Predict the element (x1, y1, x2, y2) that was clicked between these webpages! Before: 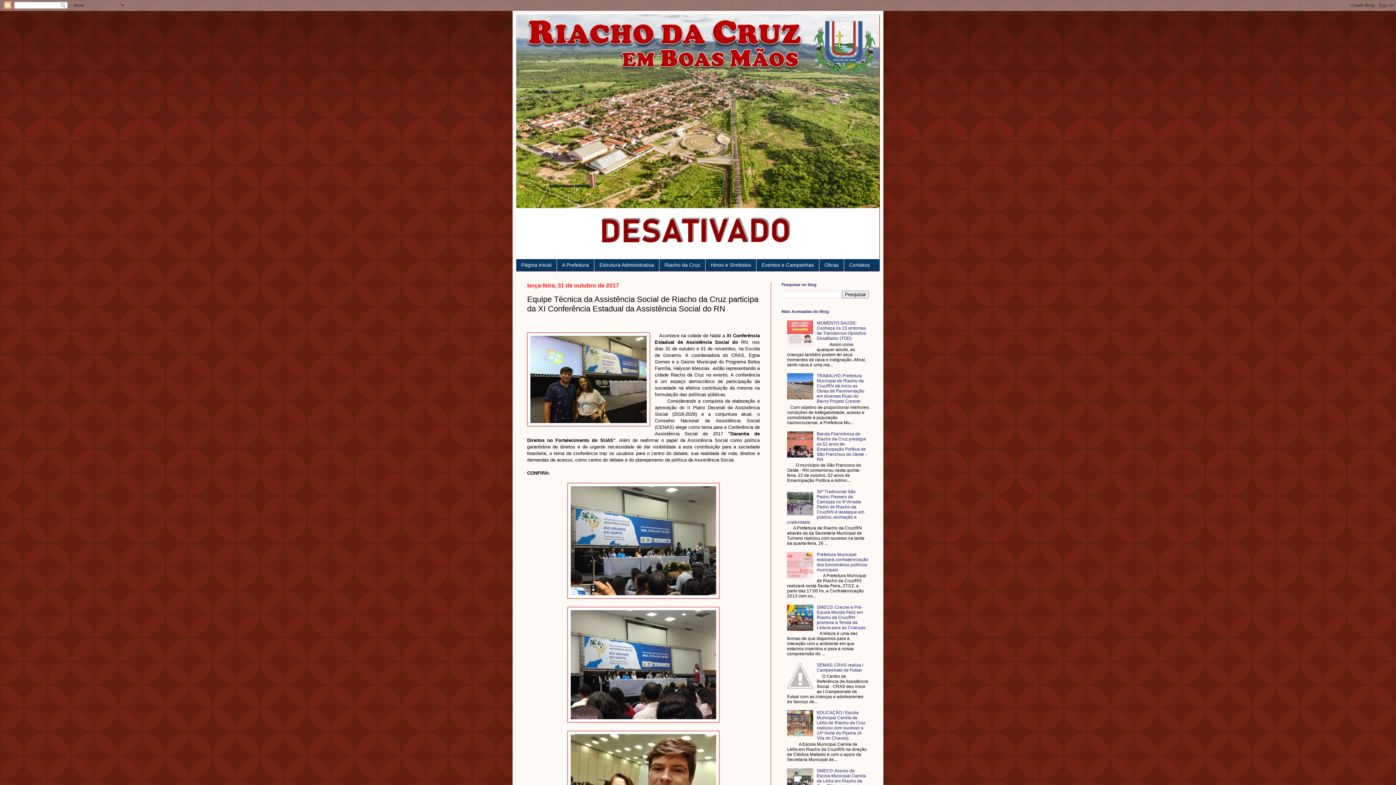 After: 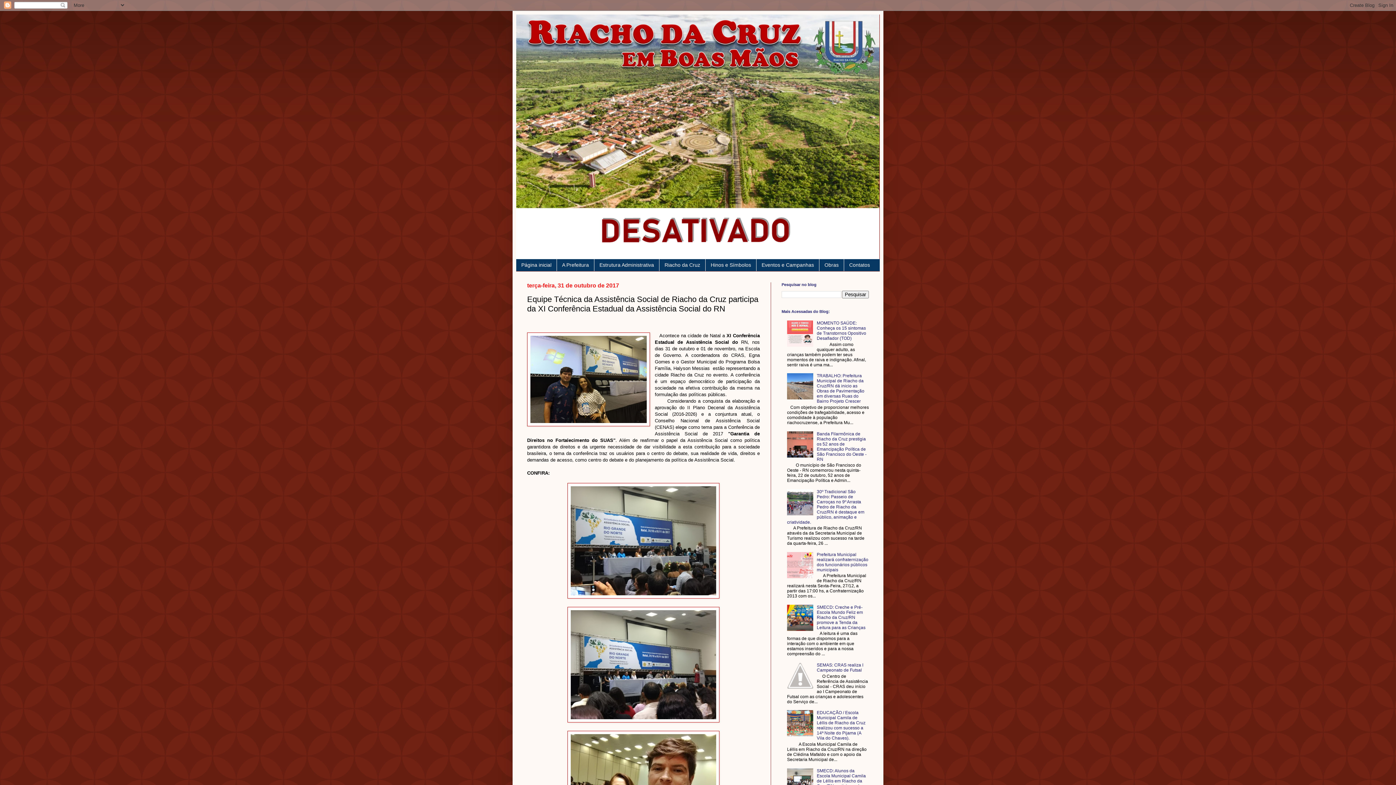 Action: bbox: (787, 453, 815, 458)